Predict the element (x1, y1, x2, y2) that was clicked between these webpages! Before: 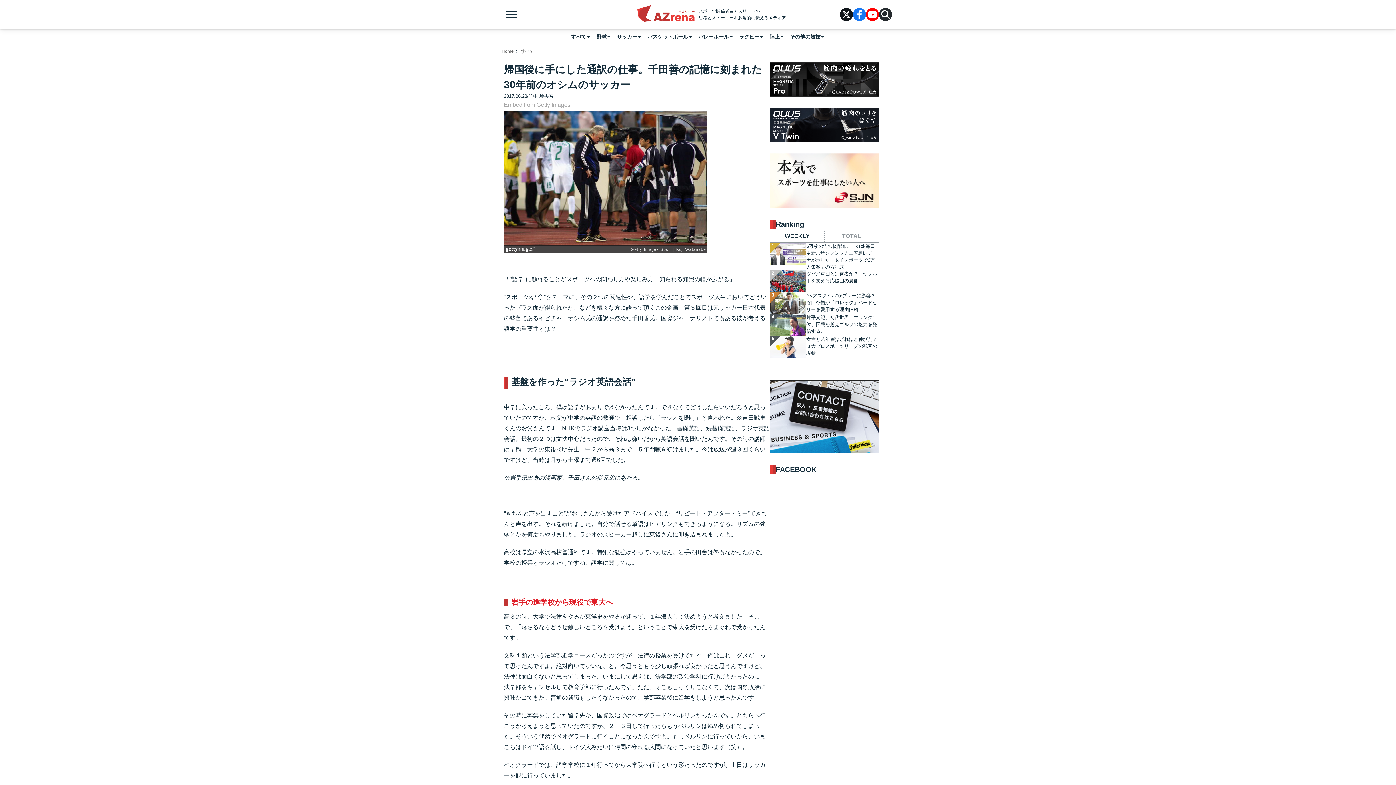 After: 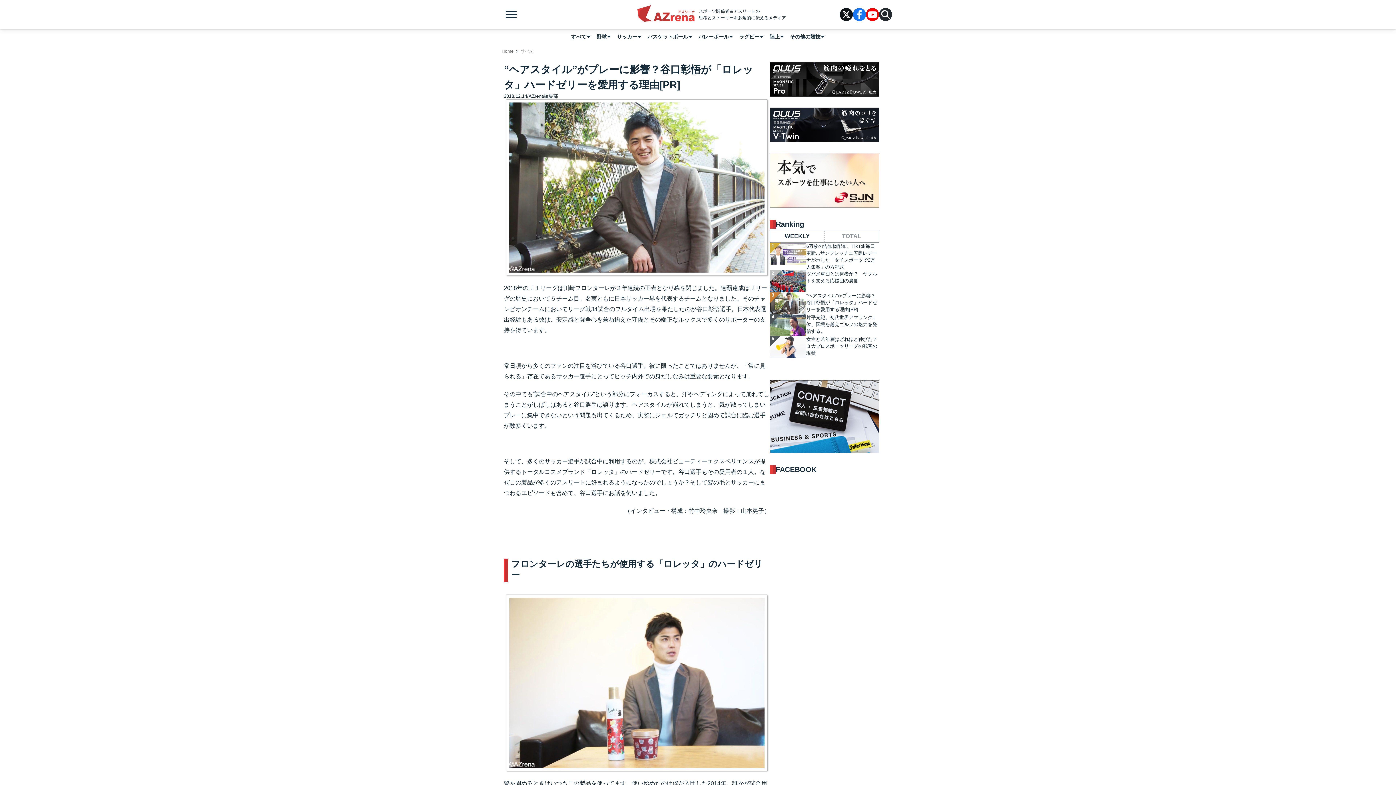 Action: bbox: (806, 292, 879, 313) label: “ヘアスタイル”がプレーに影響？谷口彰悟が「ロレッタ」ハードゼリーを愛用する理由[PR]